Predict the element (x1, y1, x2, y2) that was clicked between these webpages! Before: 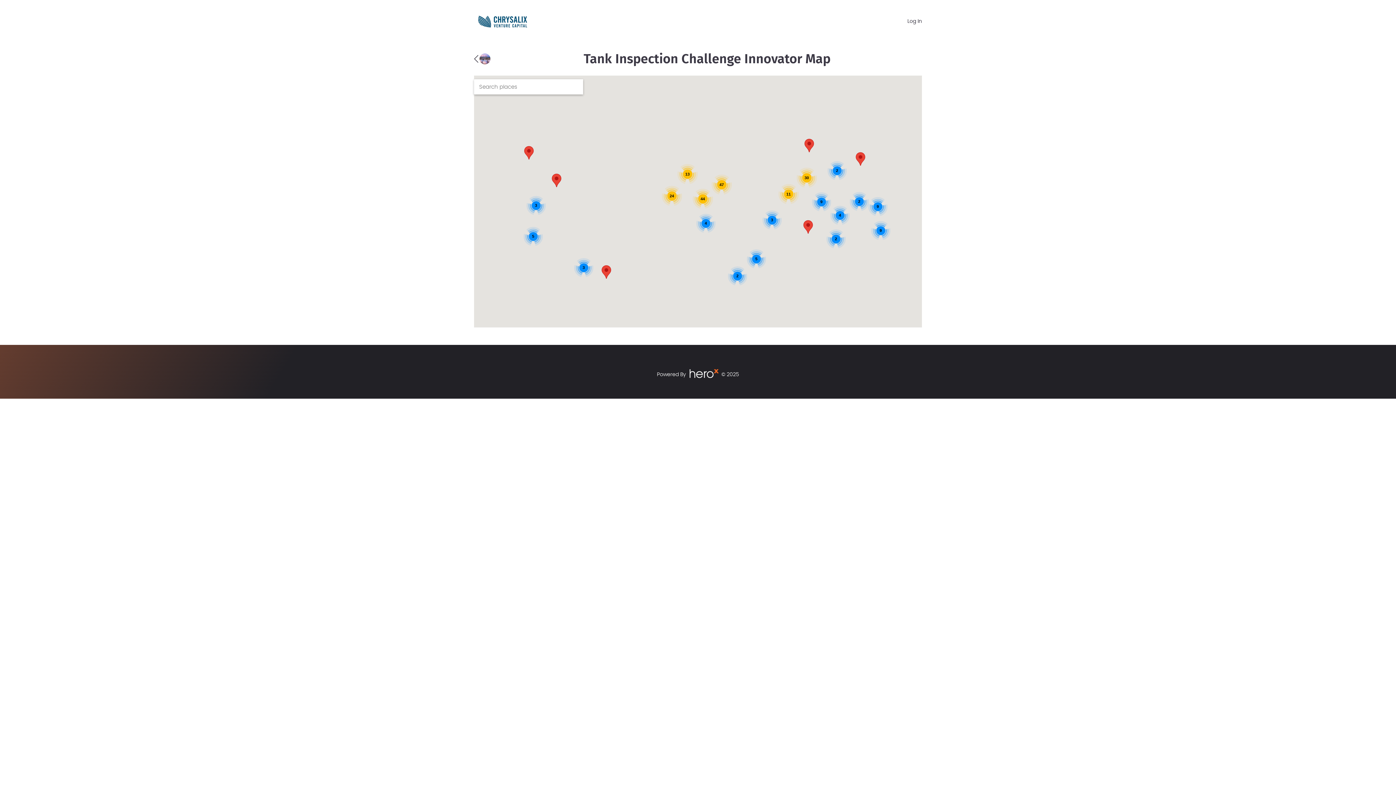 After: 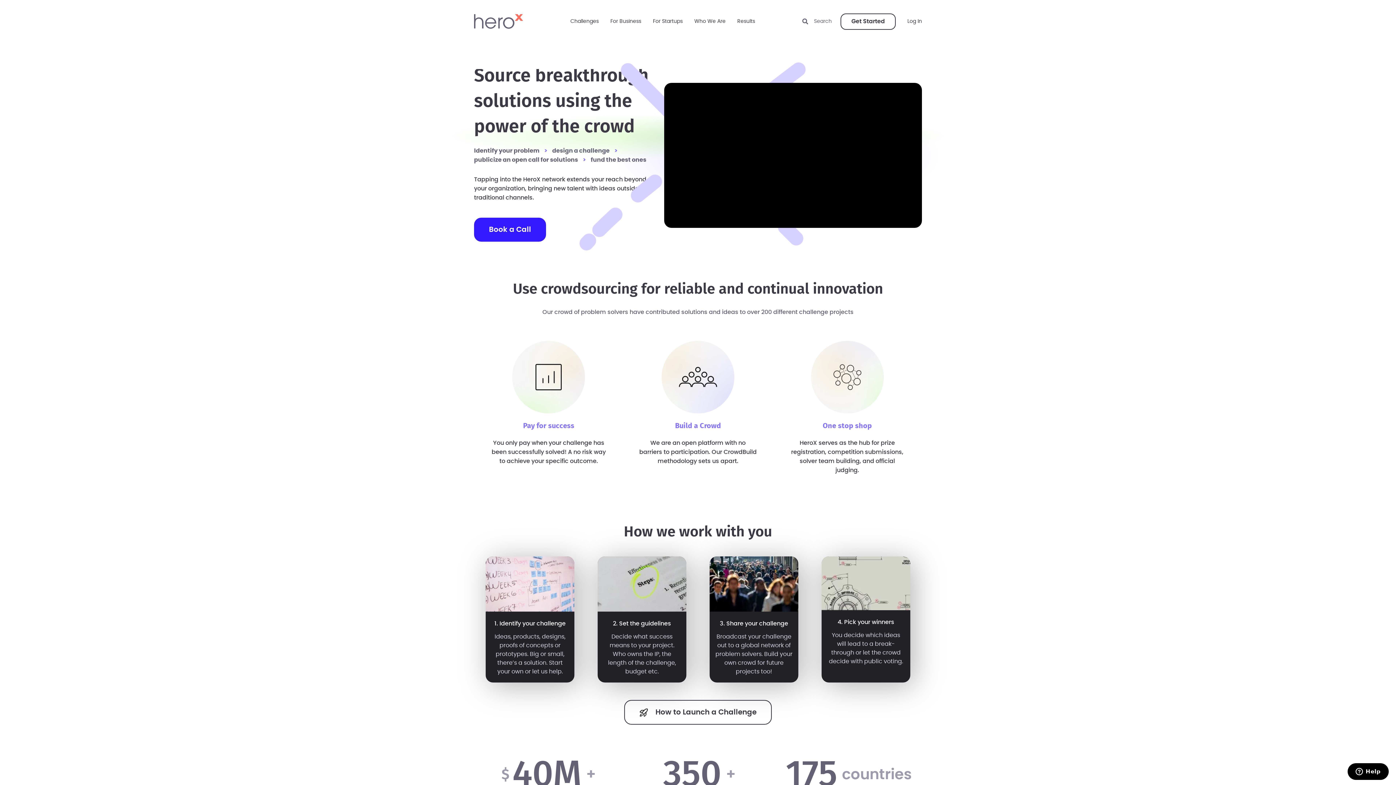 Action: bbox: (686, 368, 721, 381)